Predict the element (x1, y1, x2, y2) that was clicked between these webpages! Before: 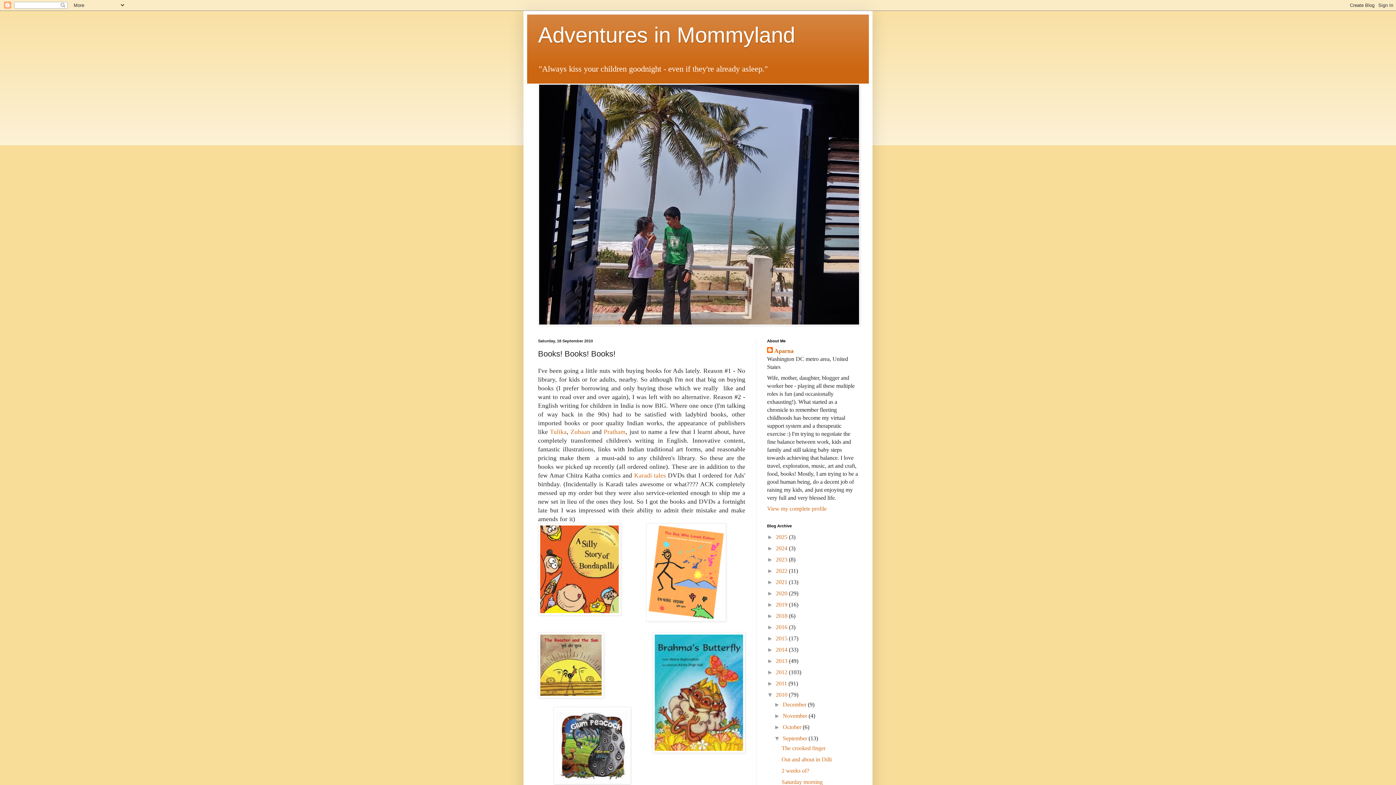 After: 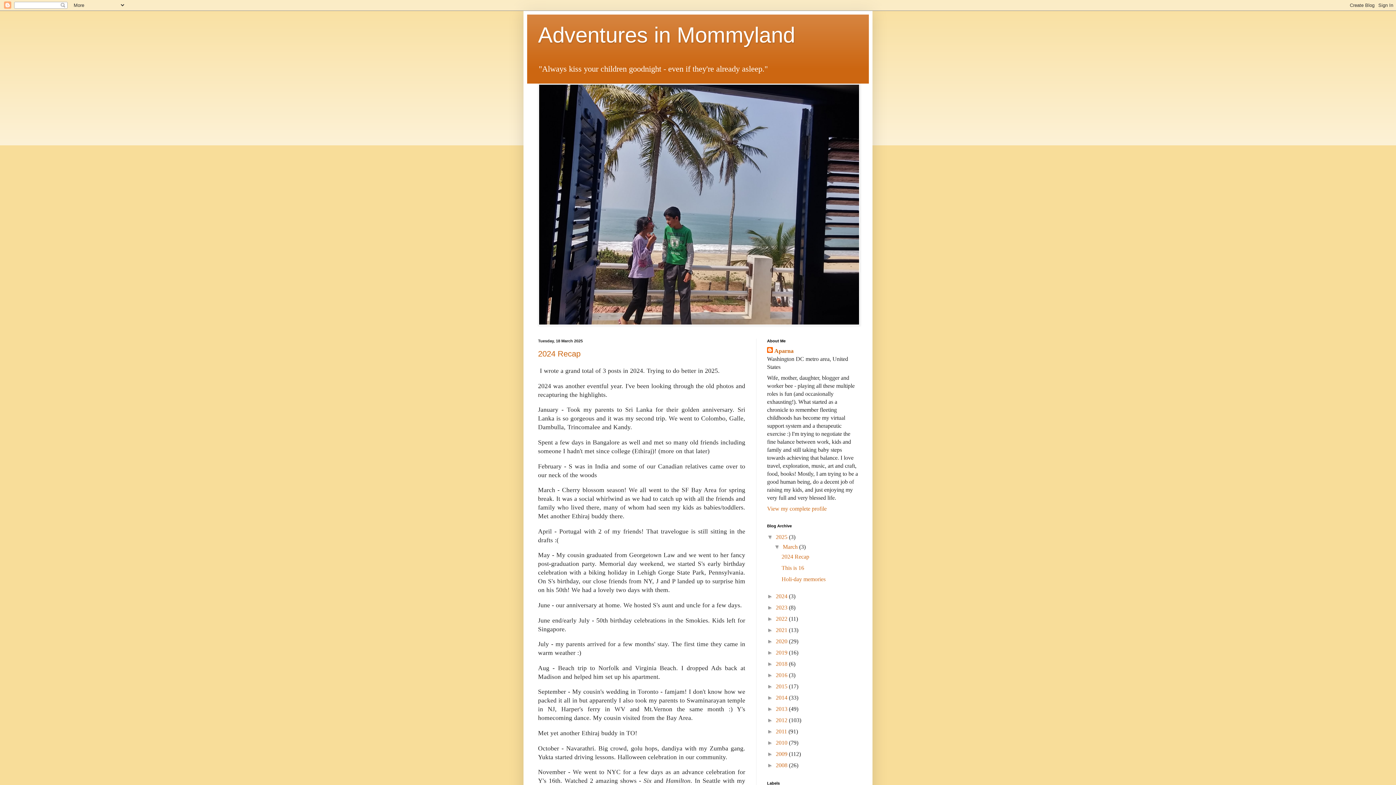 Action: bbox: (776, 534, 789, 540) label: 2025 